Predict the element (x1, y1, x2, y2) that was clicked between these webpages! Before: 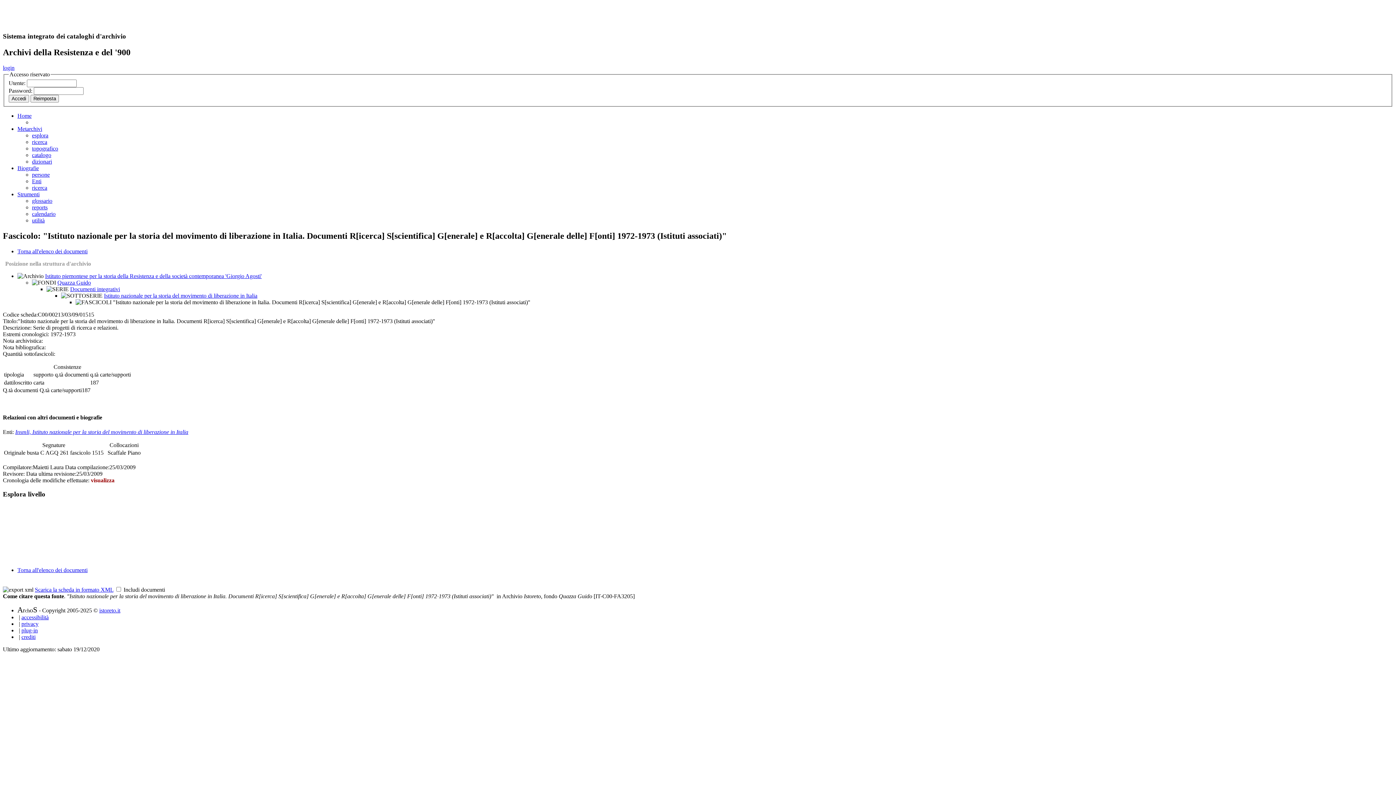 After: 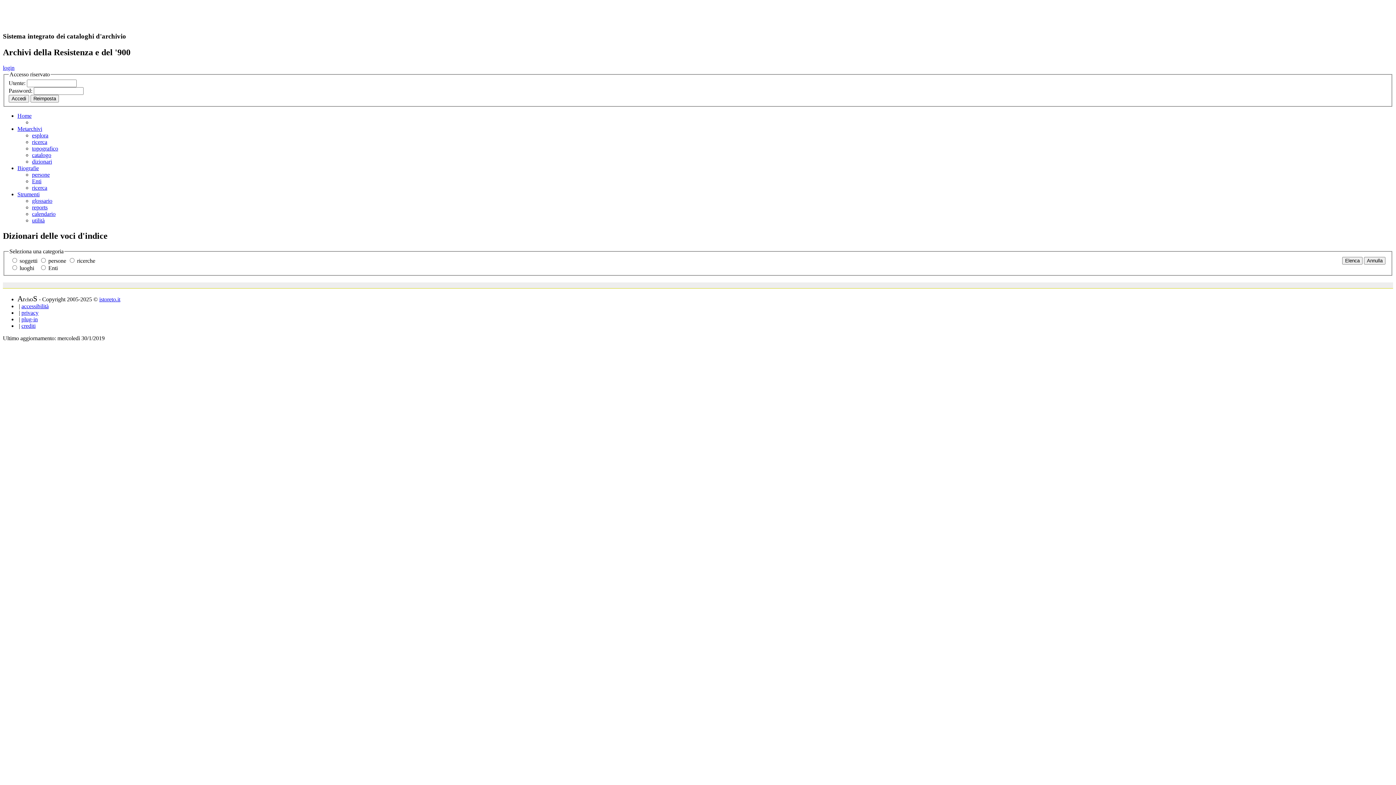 Action: bbox: (32, 158, 52, 164) label: dizionari